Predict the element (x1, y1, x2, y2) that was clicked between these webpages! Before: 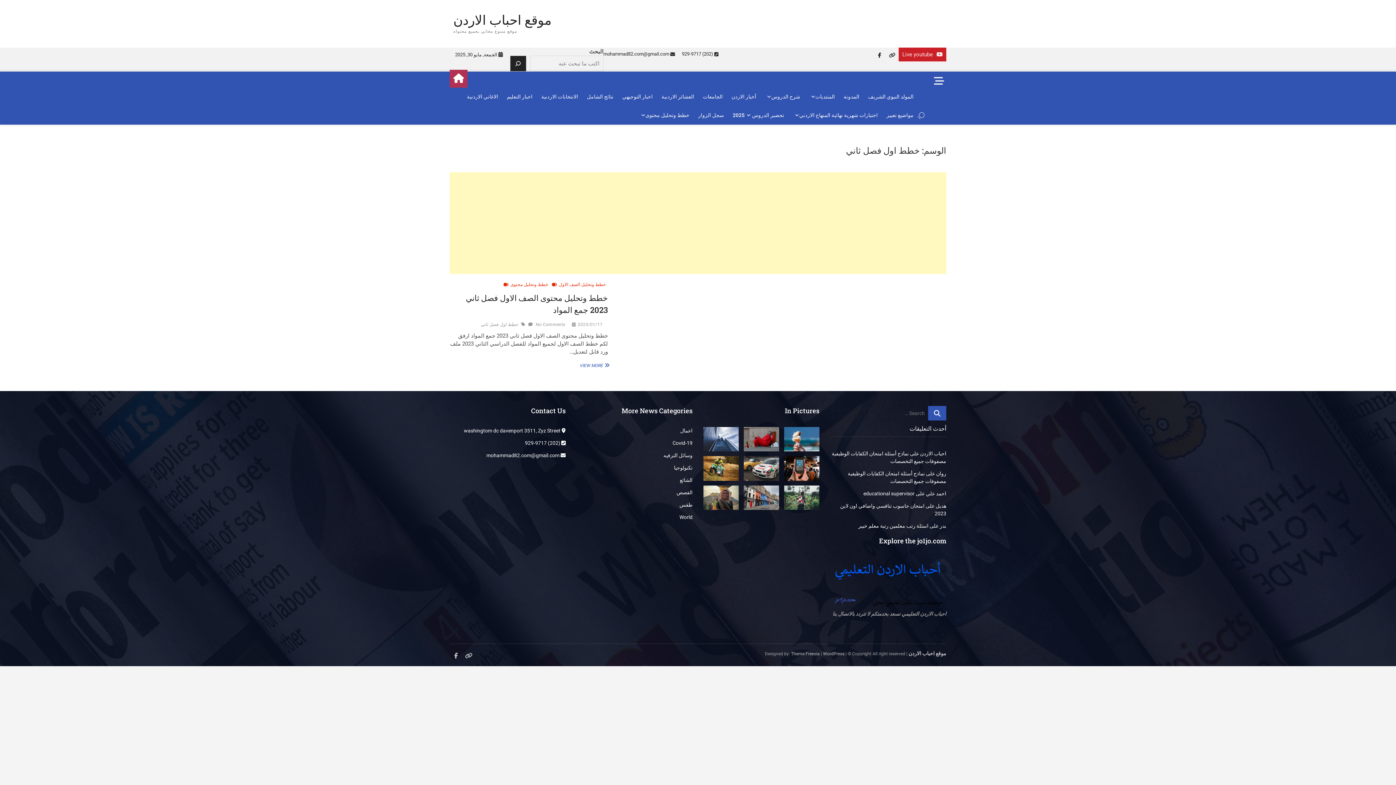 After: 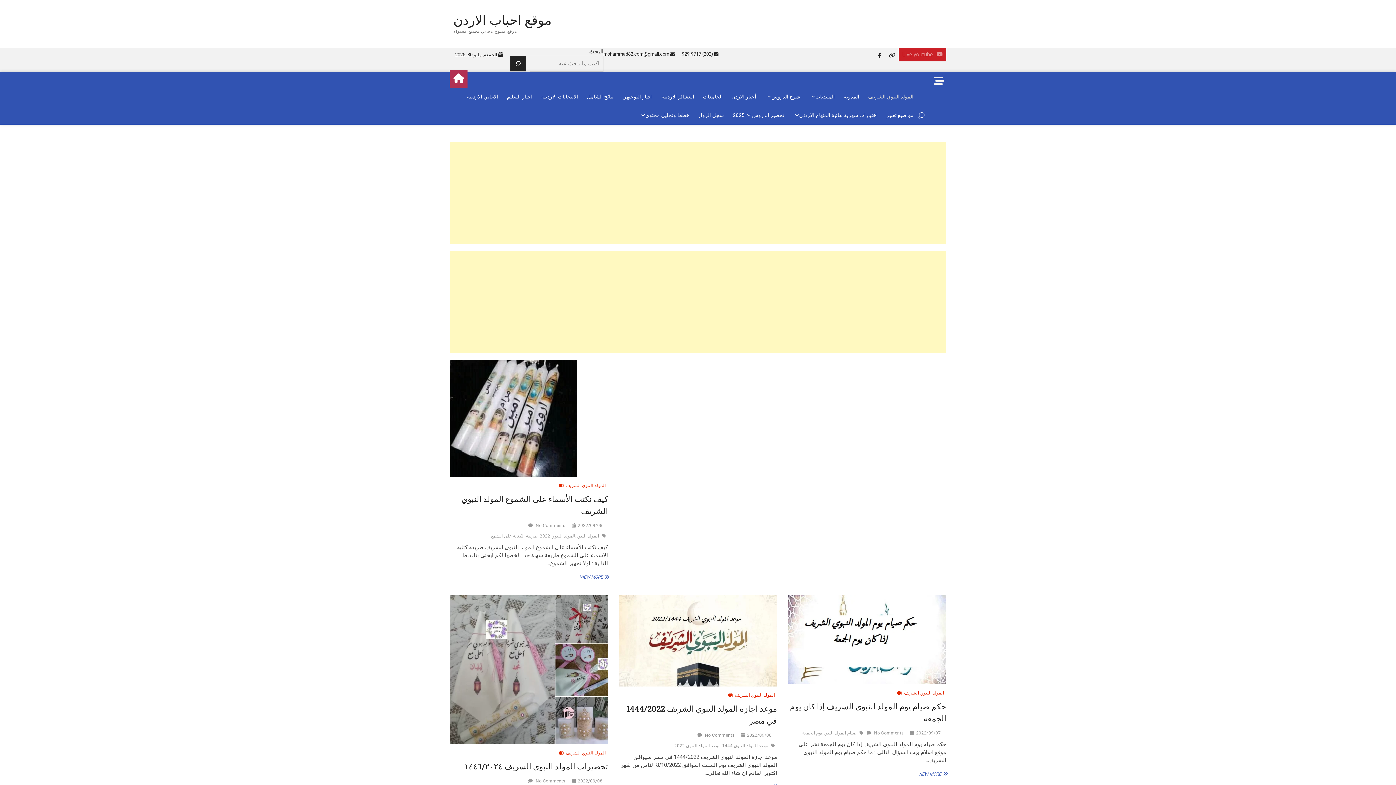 Action: bbox: (864, 87, 917, 105) label: المولد النبوي الشريف